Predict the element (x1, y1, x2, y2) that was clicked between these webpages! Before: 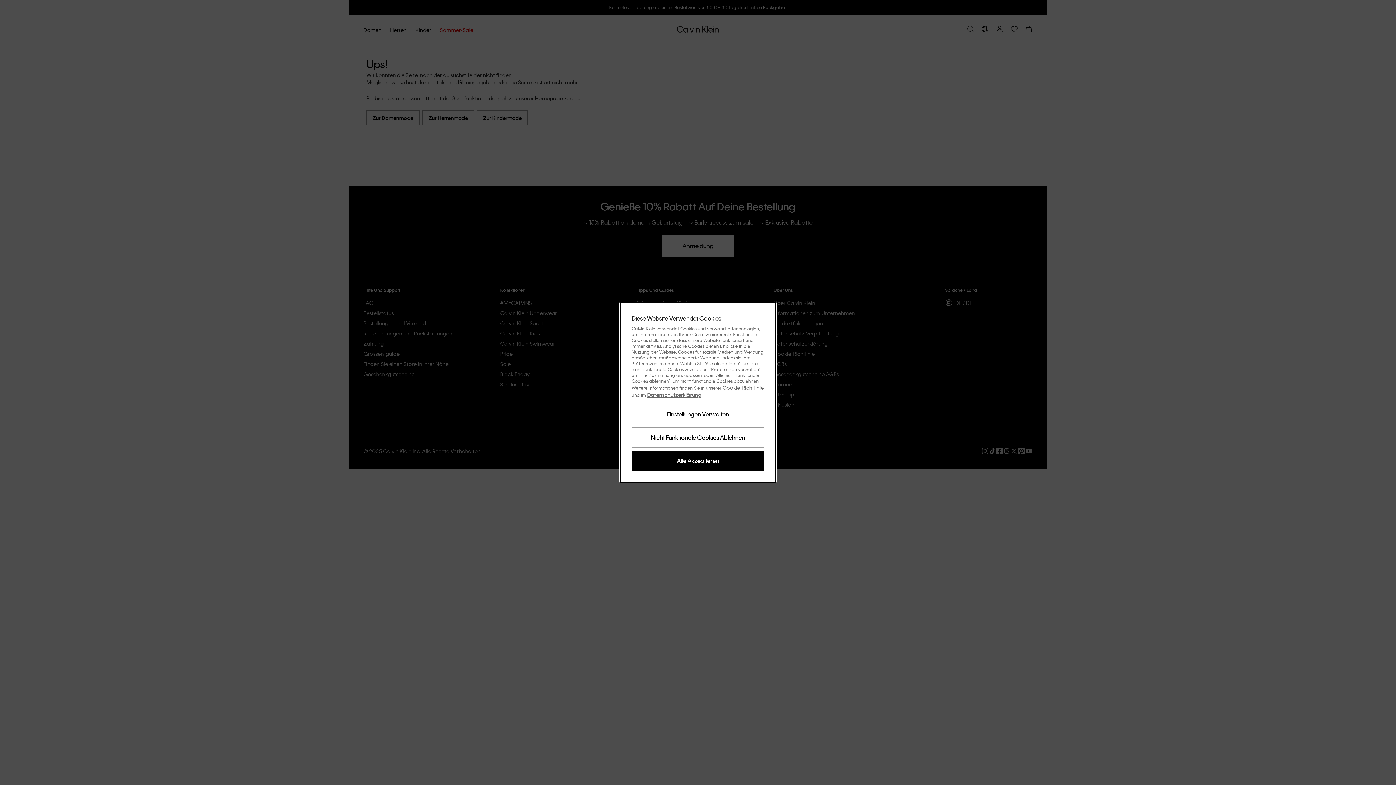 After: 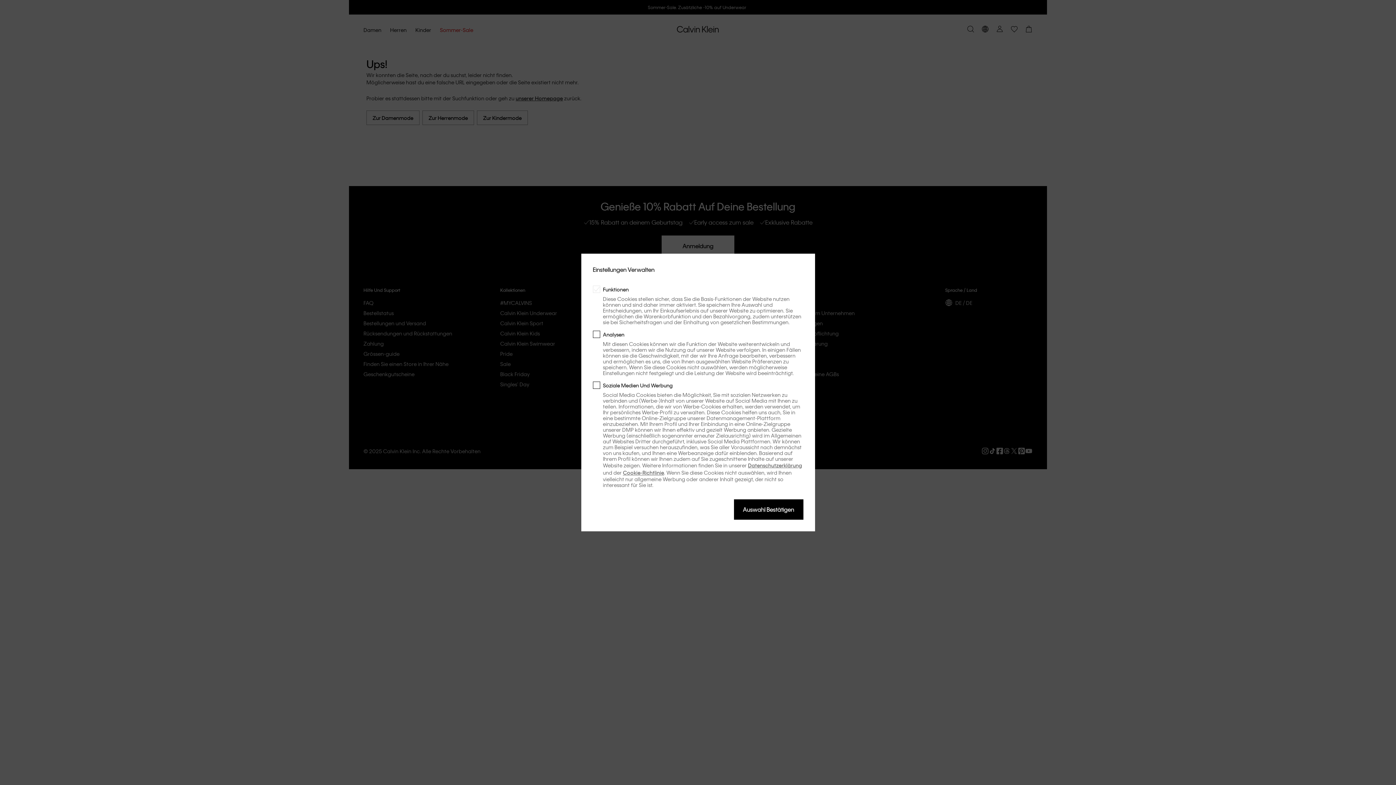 Action: label: Einstellungen Verwalten bbox: (631, 404, 764, 424)